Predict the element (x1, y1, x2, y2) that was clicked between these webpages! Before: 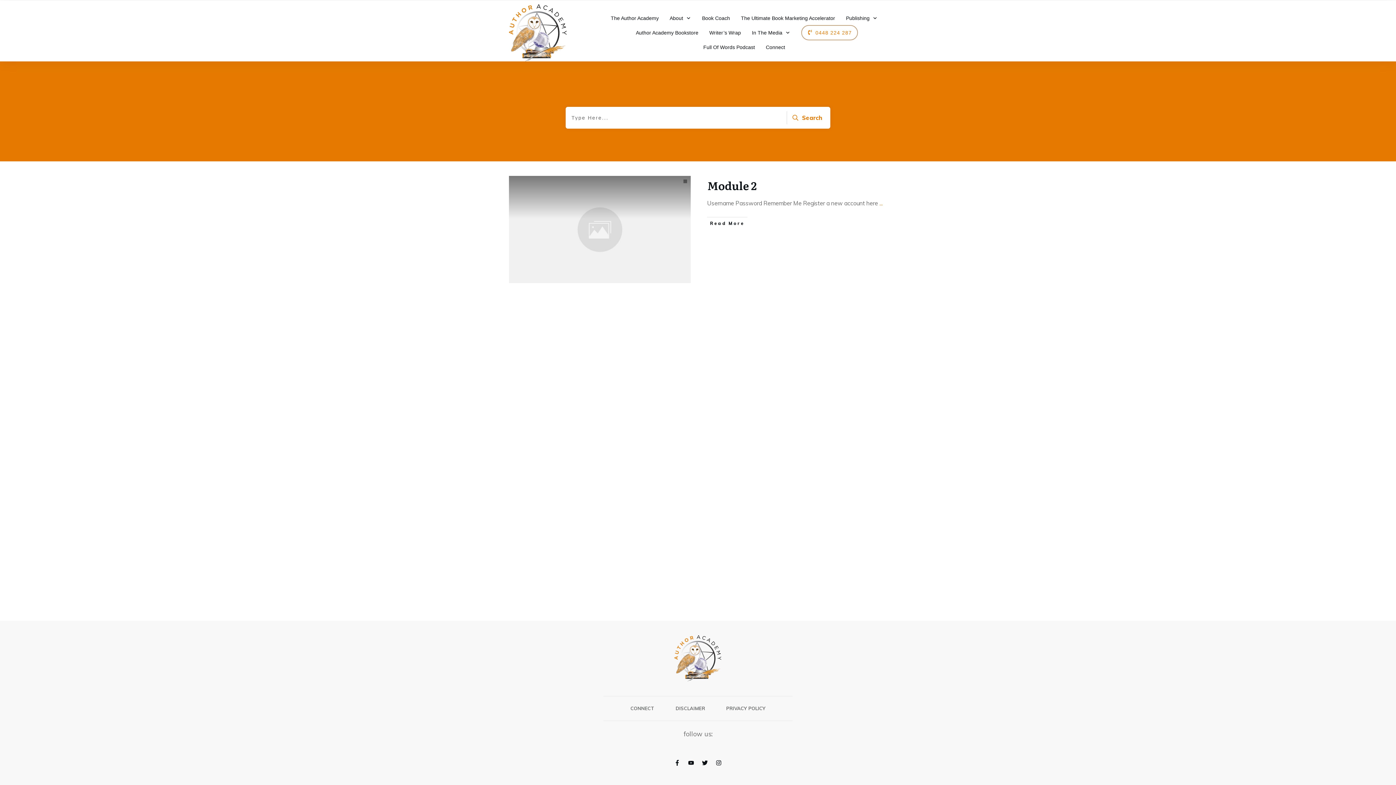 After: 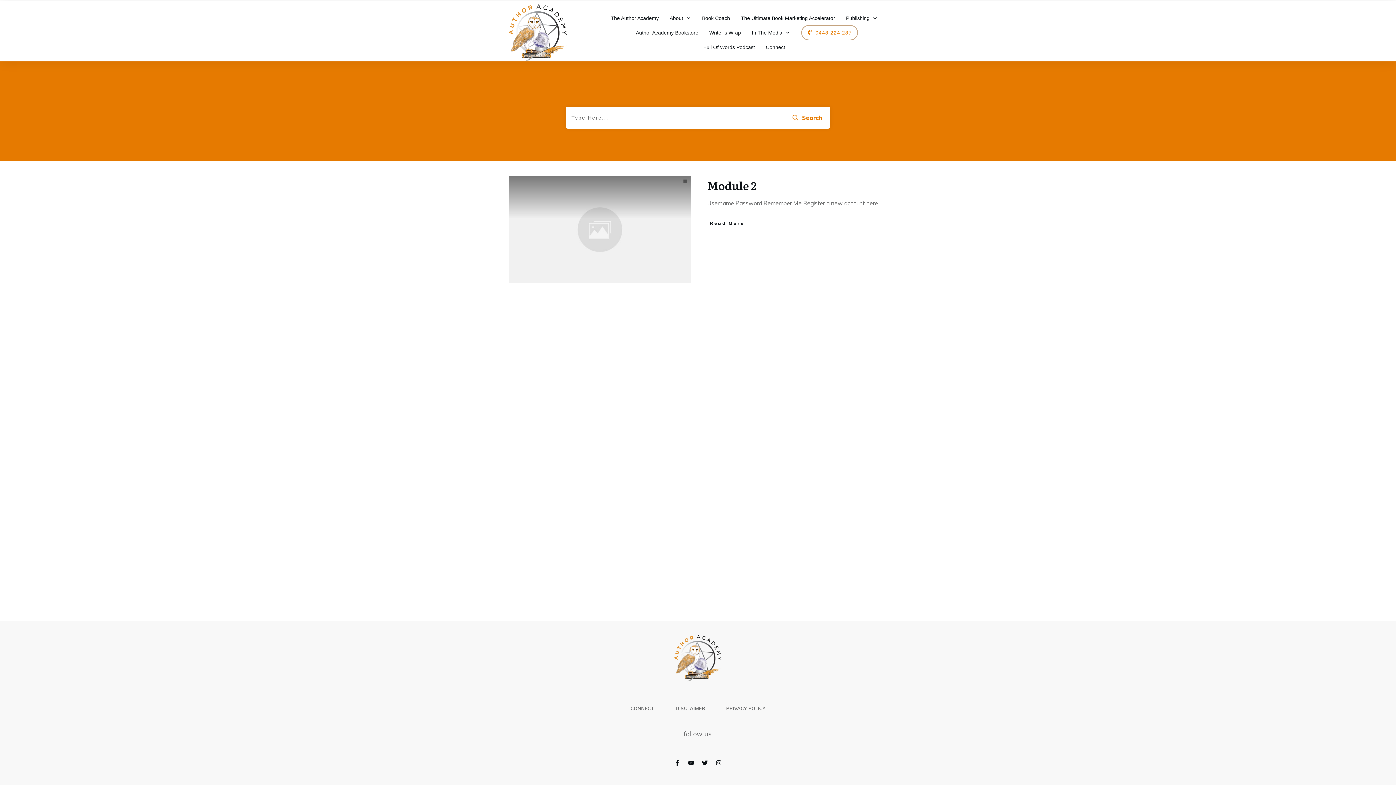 Action: bbox: (707, 217, 747, 229) label: Read More